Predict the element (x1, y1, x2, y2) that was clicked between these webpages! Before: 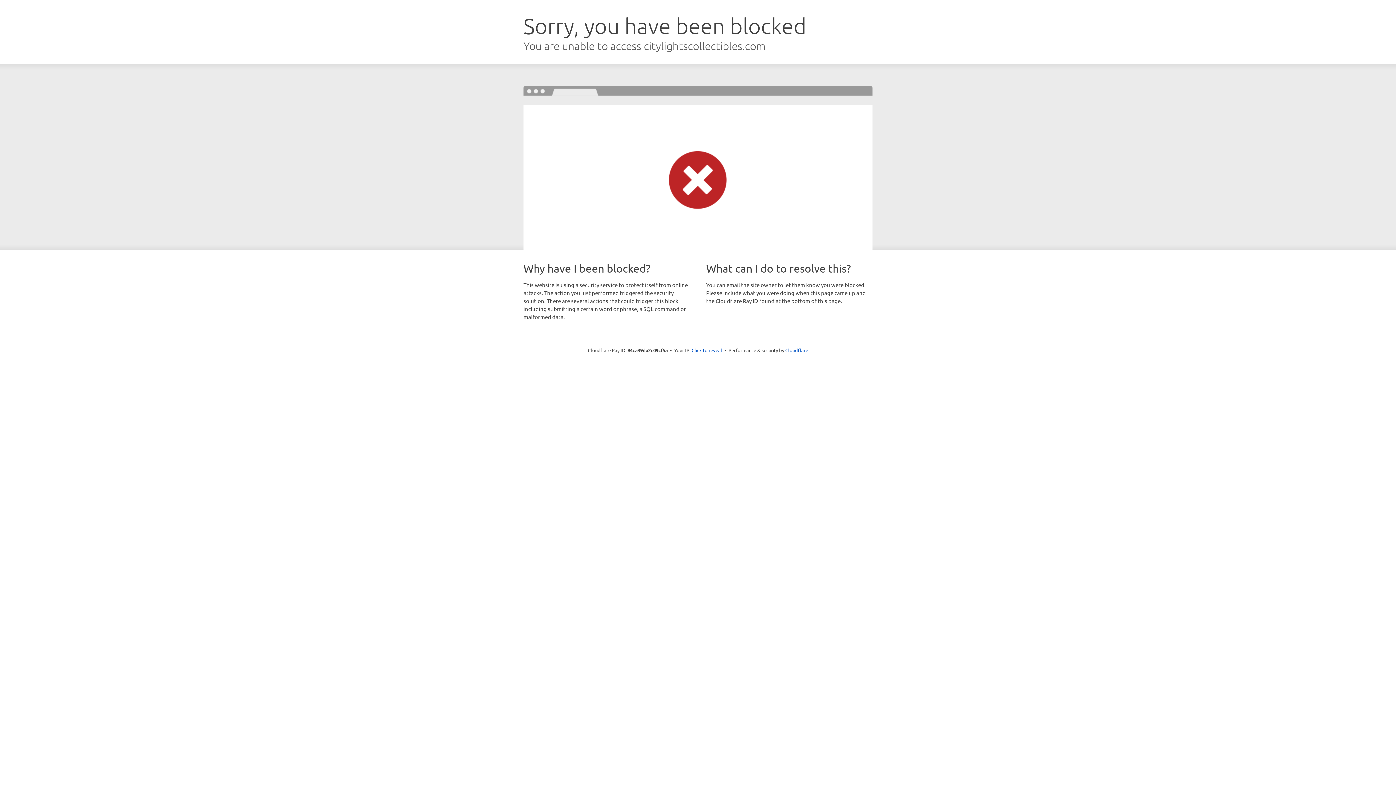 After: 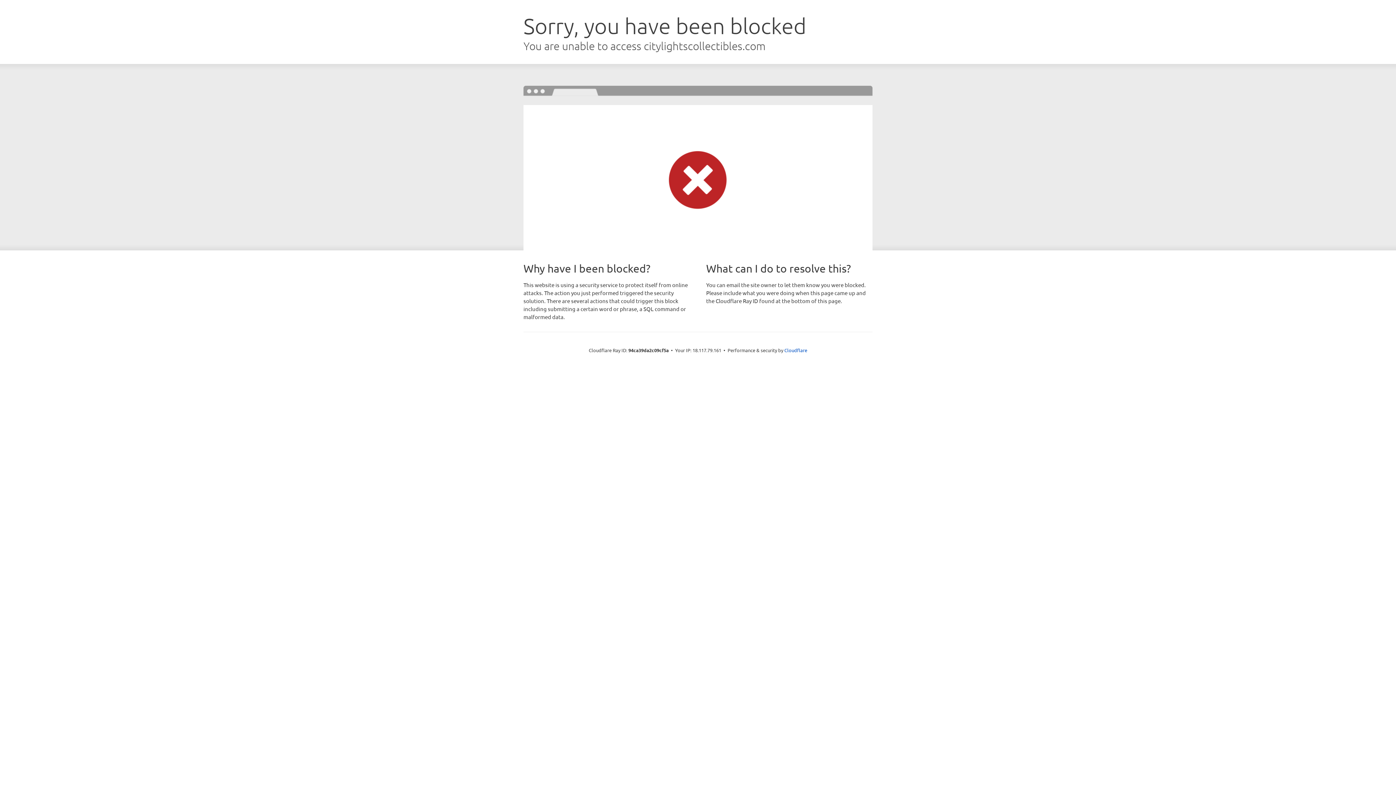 Action: bbox: (691, 346, 722, 353) label: Click to reveal